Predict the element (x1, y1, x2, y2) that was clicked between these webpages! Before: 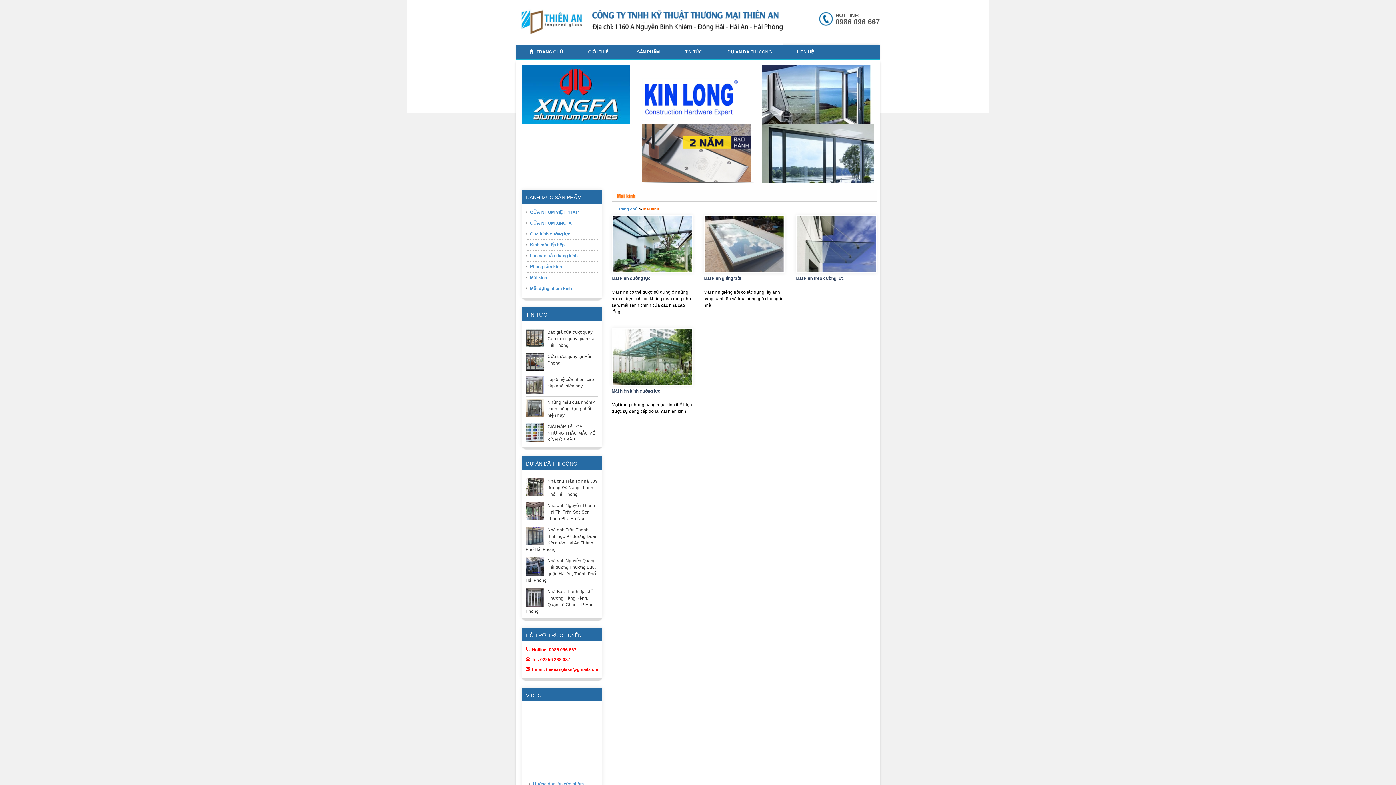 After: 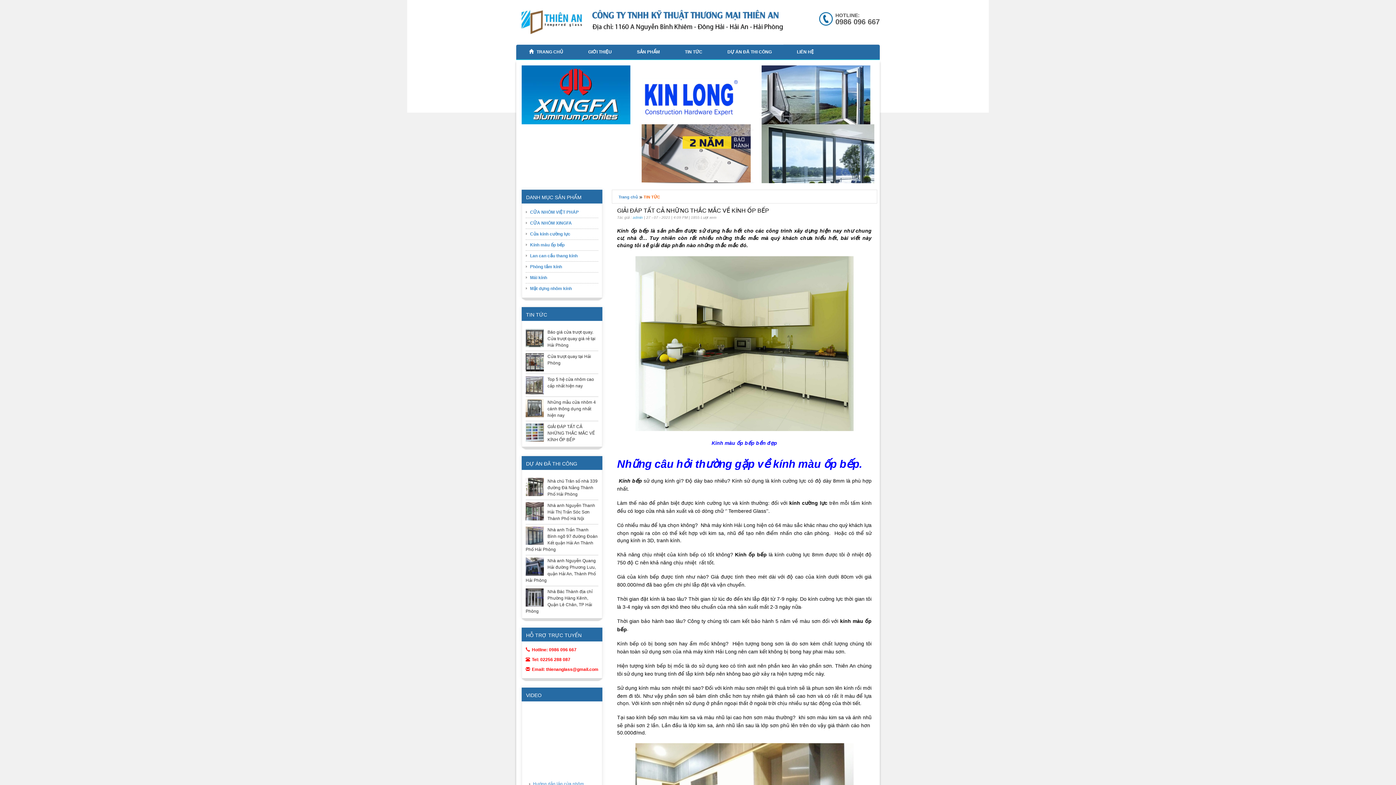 Action: label: GIẢI ĐÁP TẤT CẢ NHỮNG THẮC MẮC VỀ KÍNH ỐP BẾP bbox: (547, 424, 595, 442)